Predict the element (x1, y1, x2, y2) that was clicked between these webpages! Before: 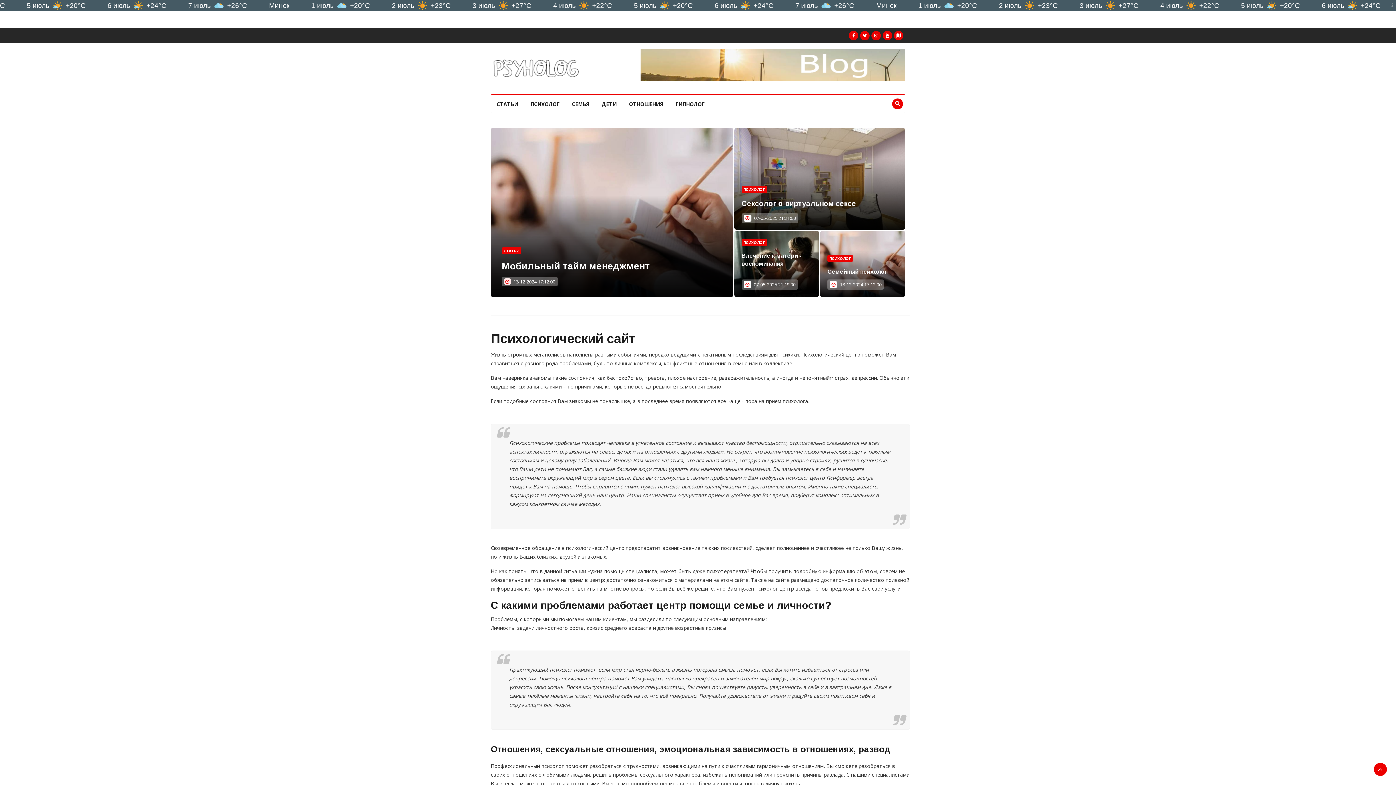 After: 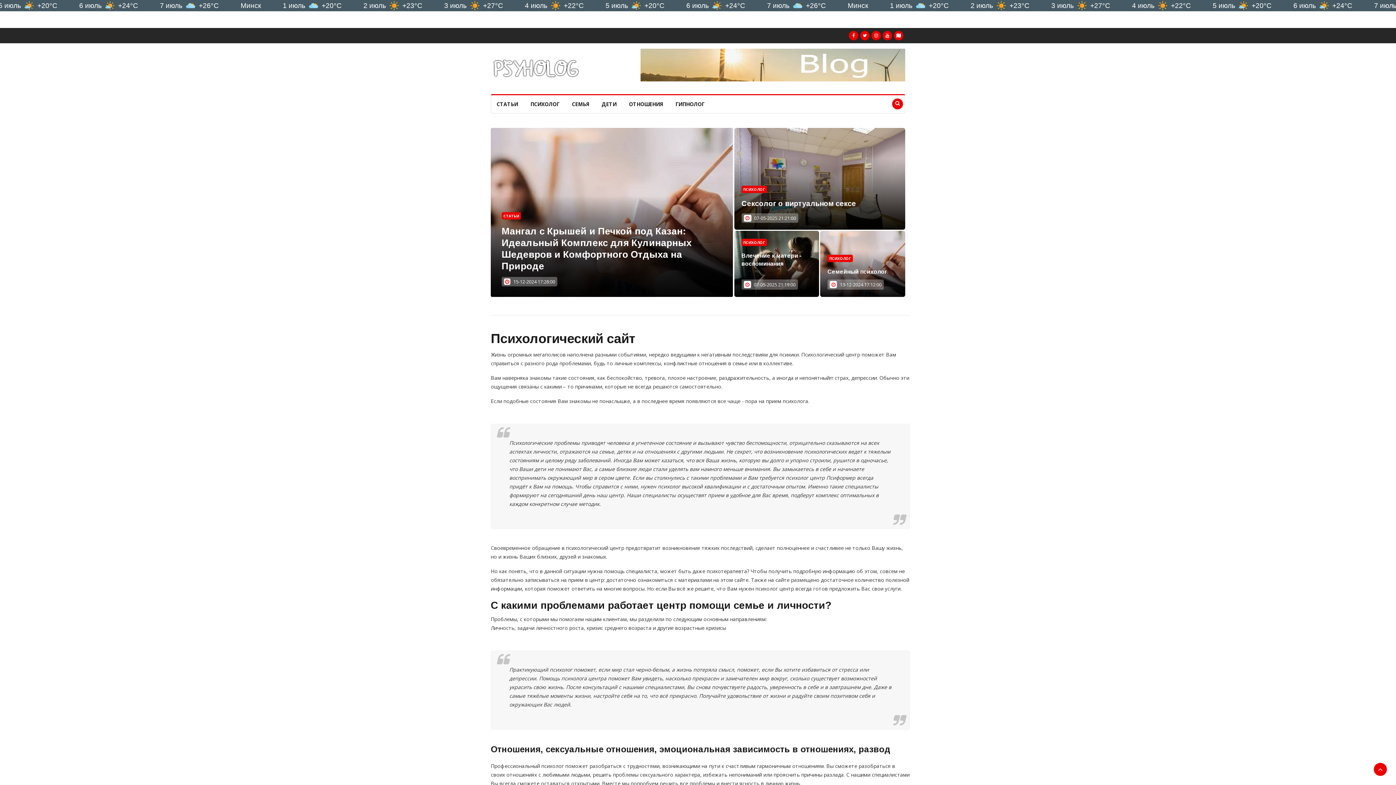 Action: bbox: (623, 95, 668, 113) label: ОТНОШЕНИЯ